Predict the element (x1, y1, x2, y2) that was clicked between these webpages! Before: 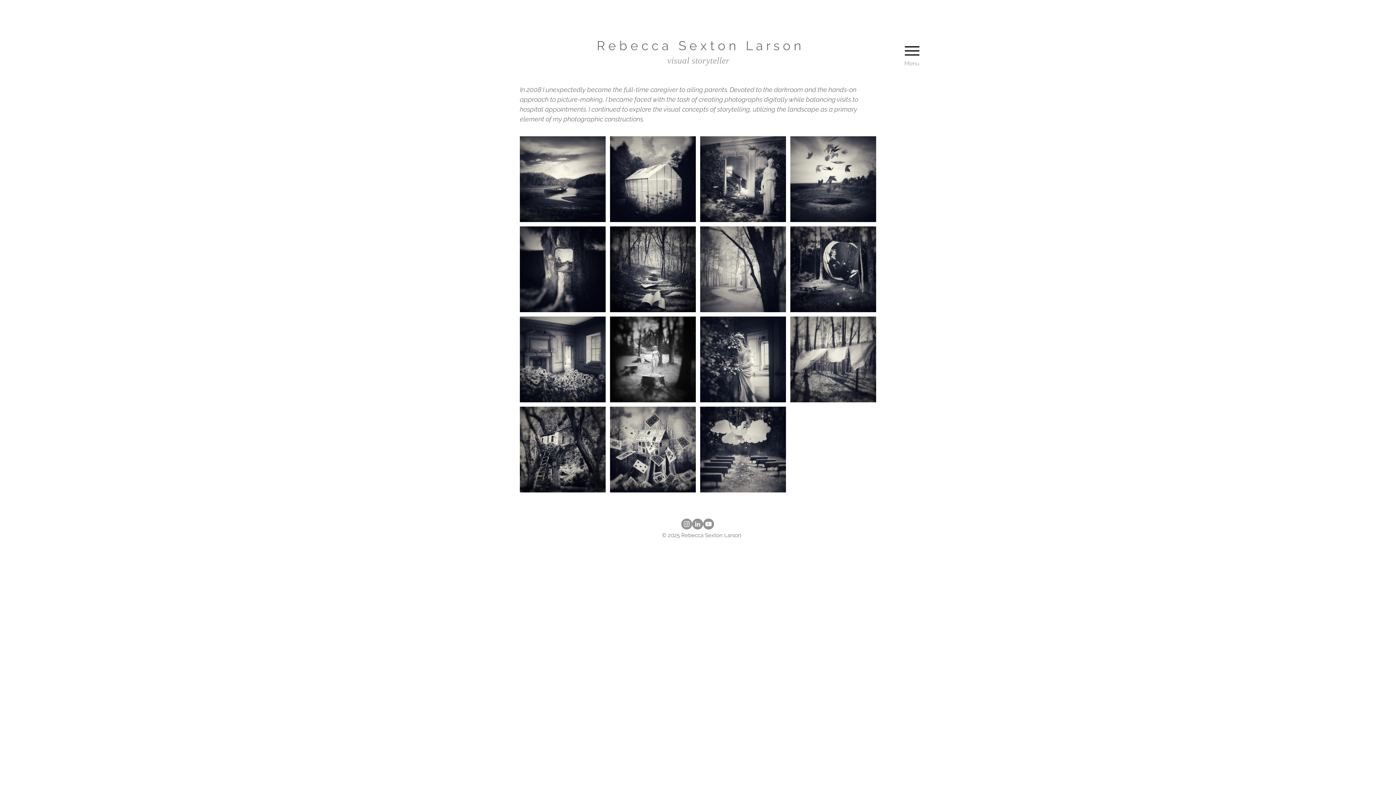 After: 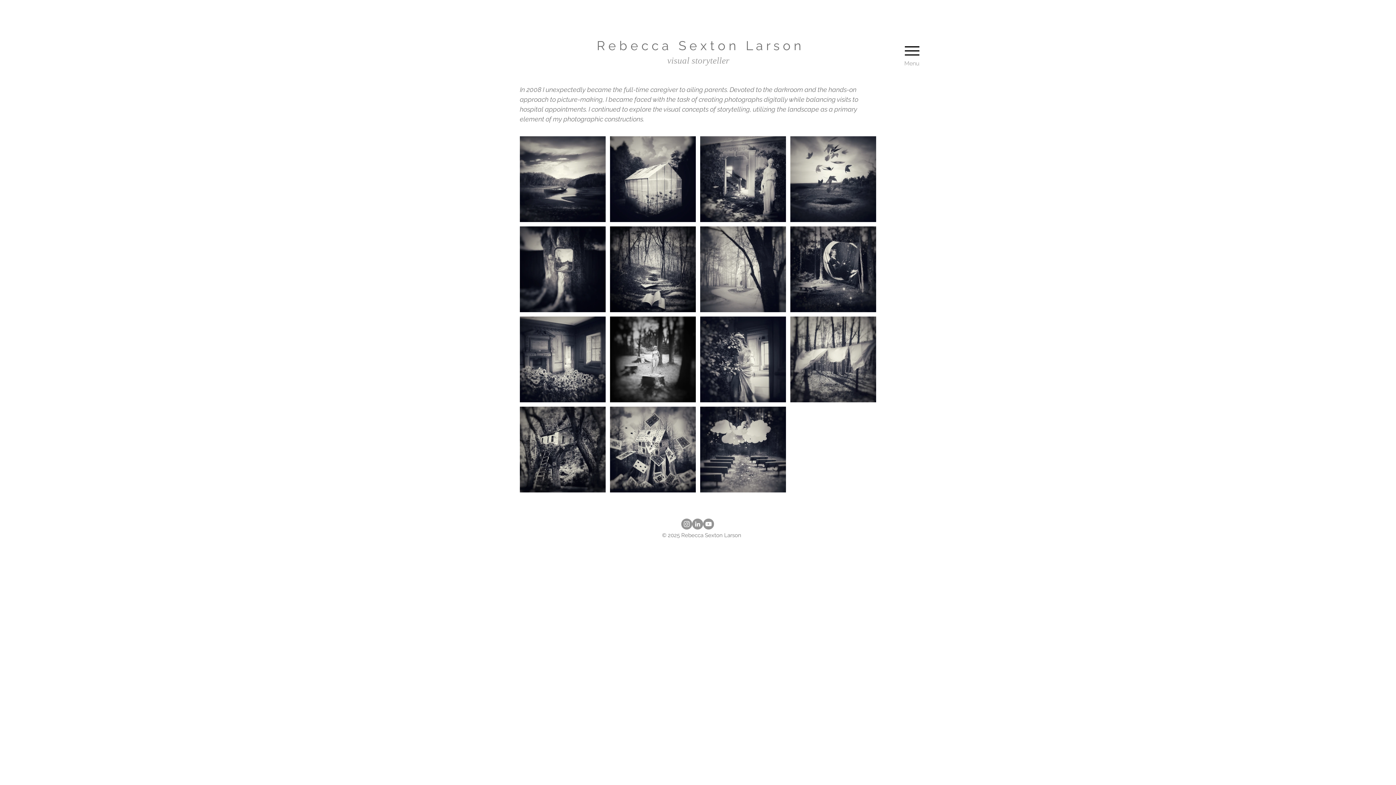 Action: label: Menu bbox: (898, 41, 926, 67)